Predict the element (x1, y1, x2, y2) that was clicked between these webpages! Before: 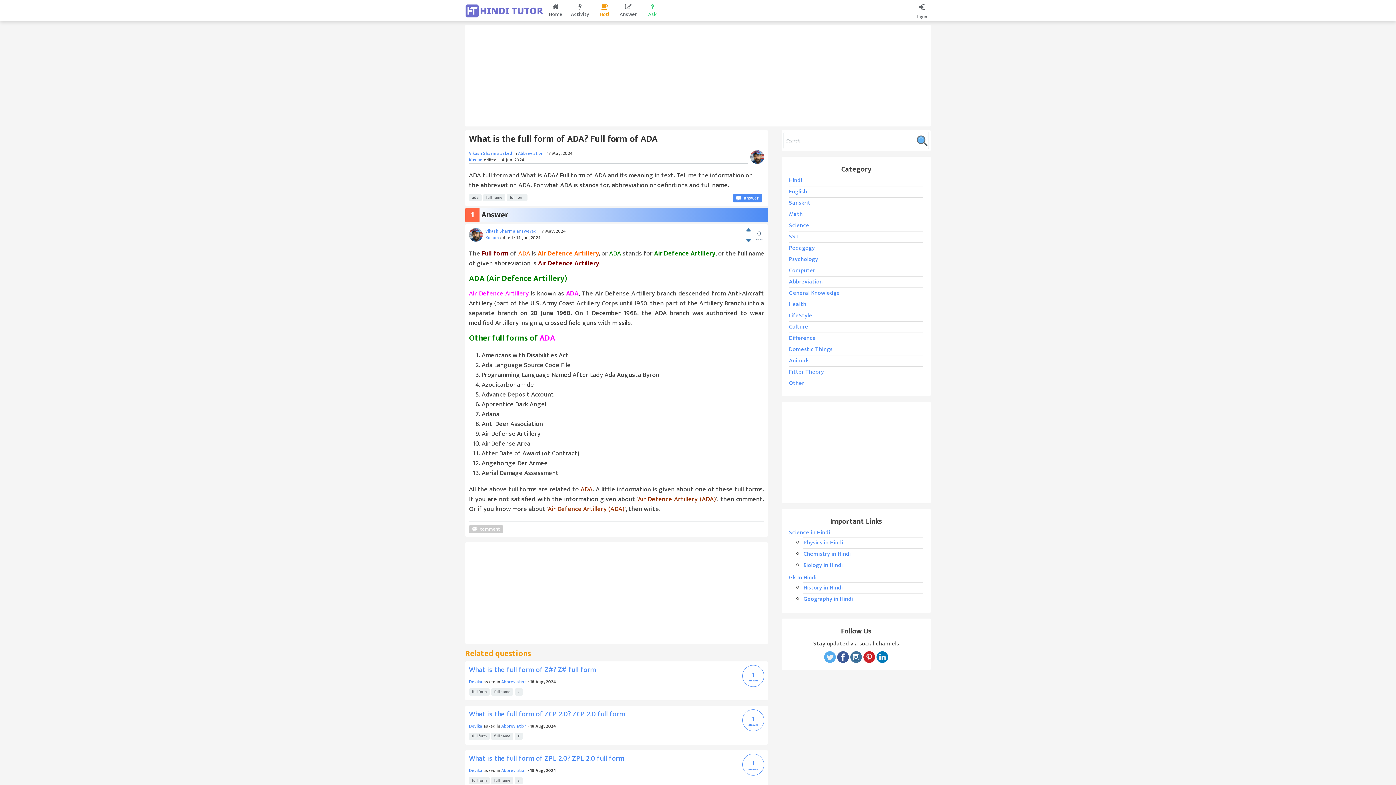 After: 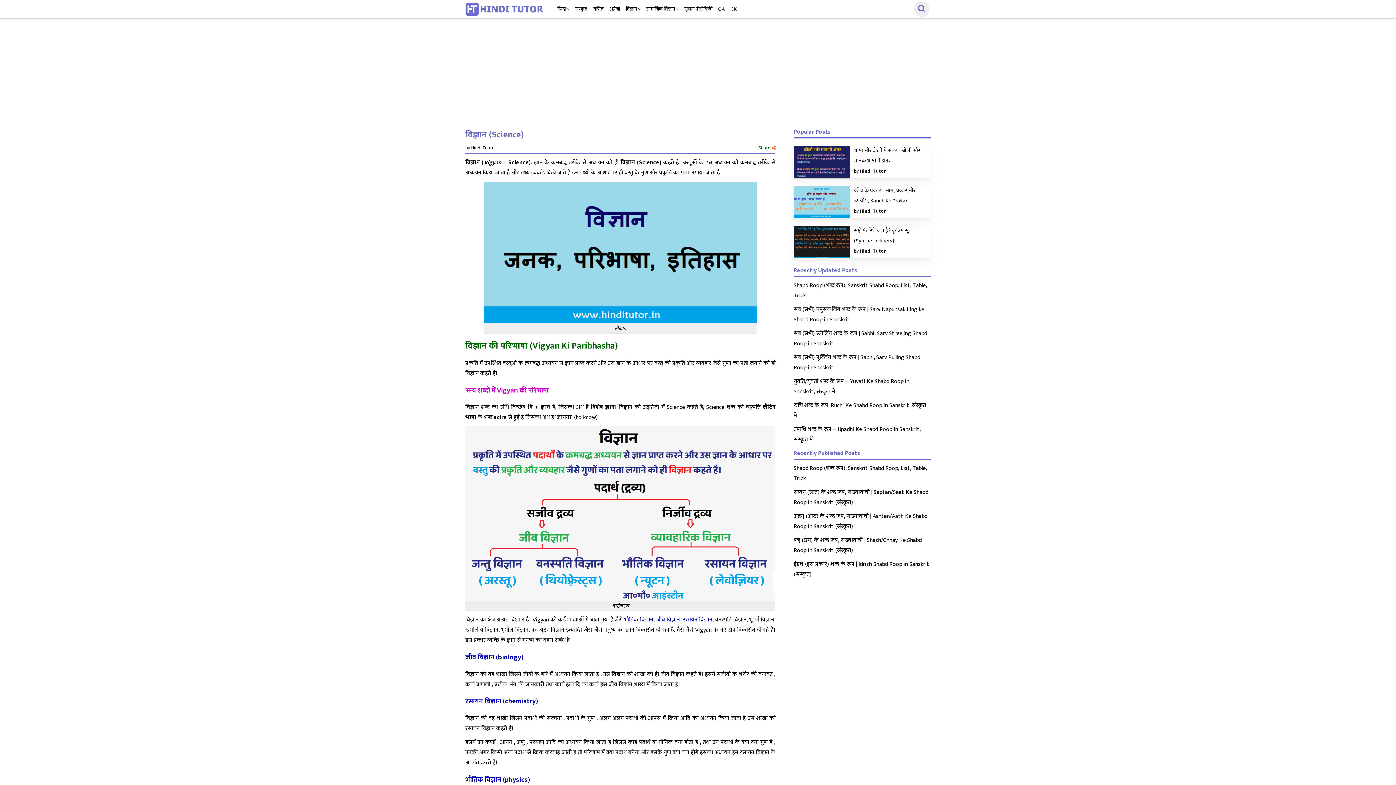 Action: bbox: (789, 528, 830, 537) label: Science in Hindi